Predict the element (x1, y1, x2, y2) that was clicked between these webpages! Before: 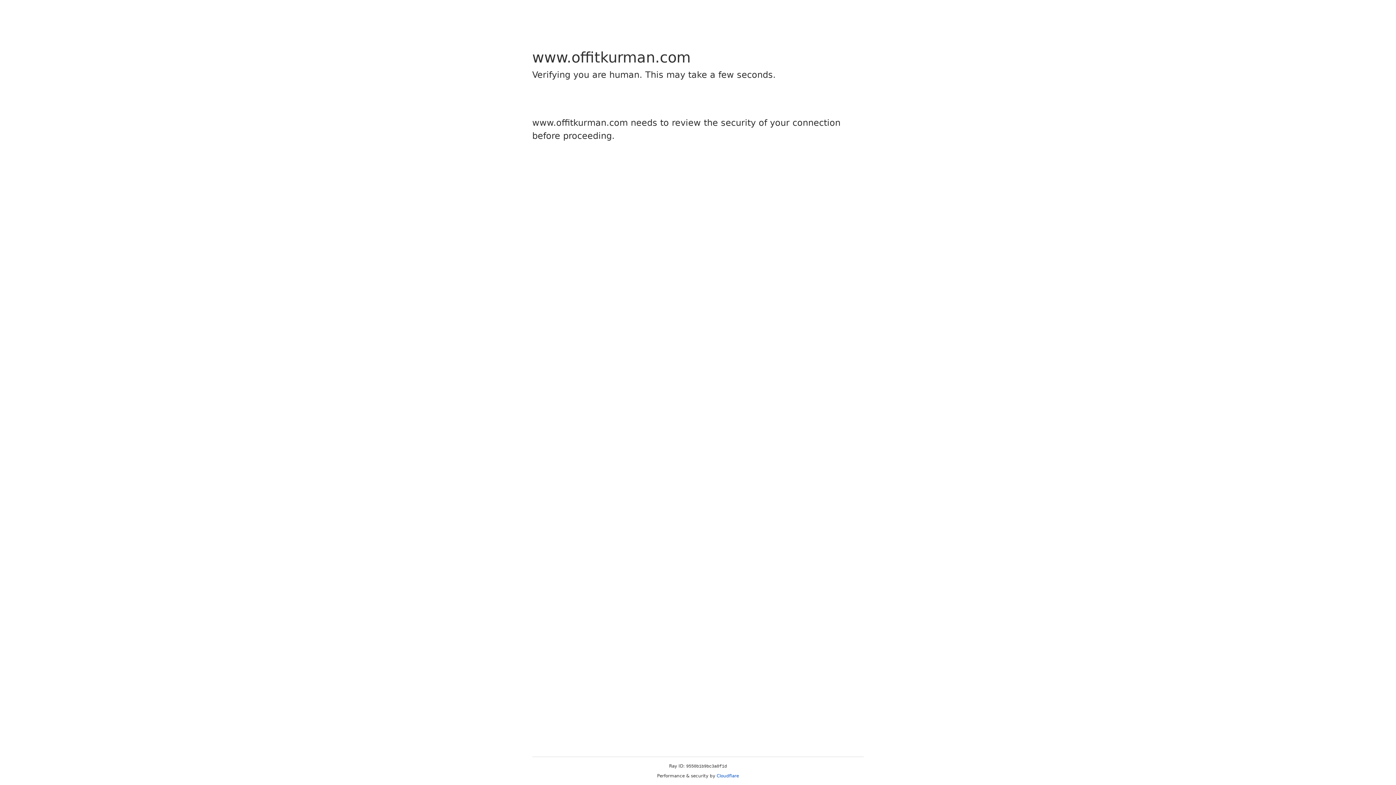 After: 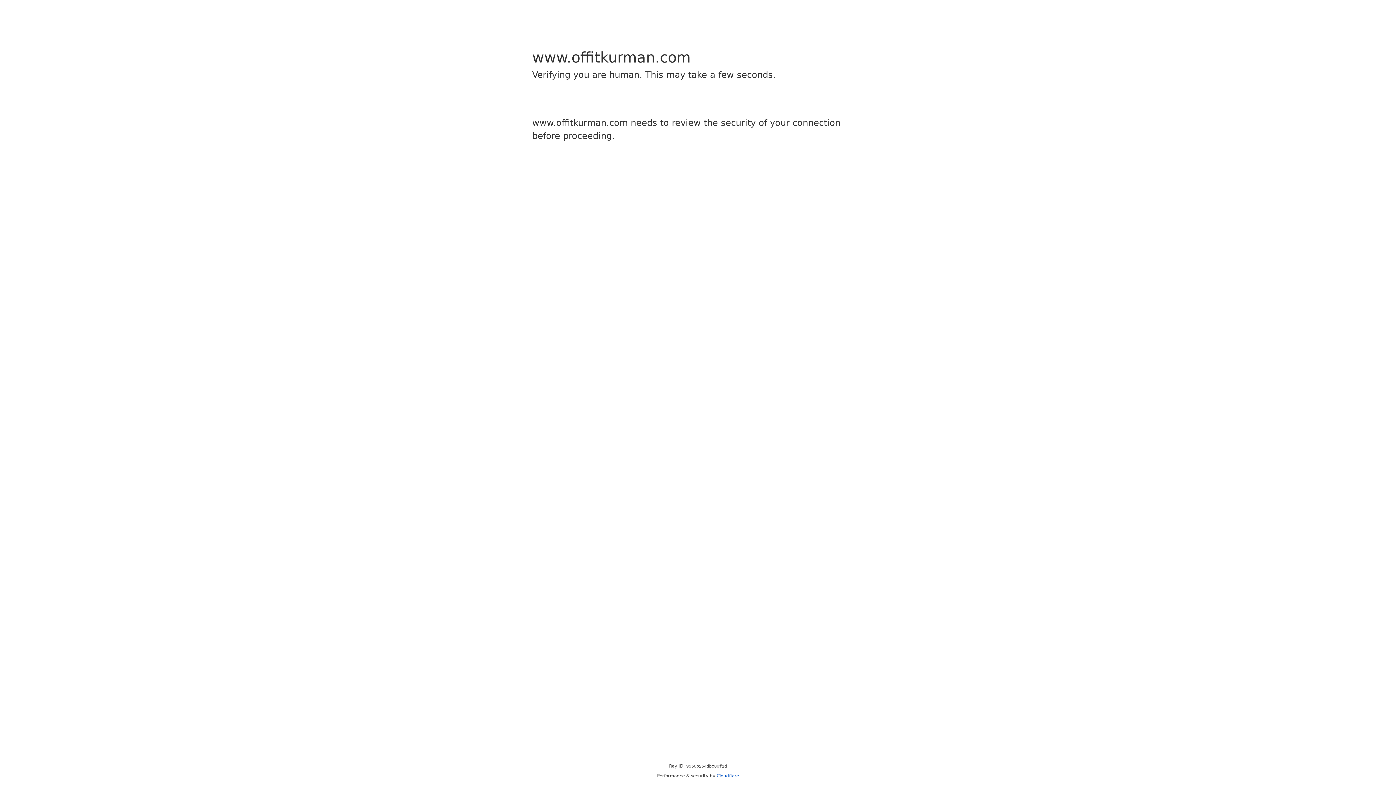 Action: bbox: (716, 773, 739, 778) label: Cloudflare